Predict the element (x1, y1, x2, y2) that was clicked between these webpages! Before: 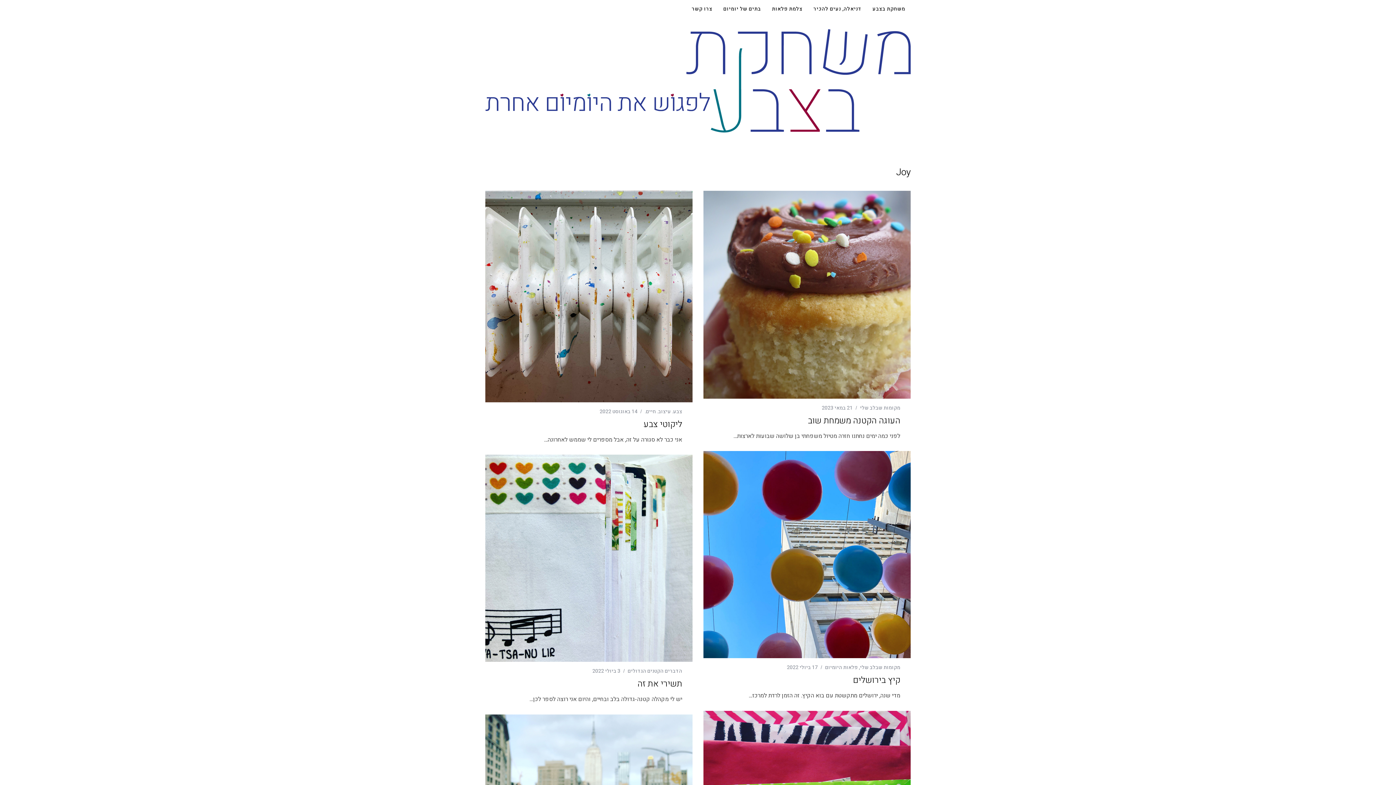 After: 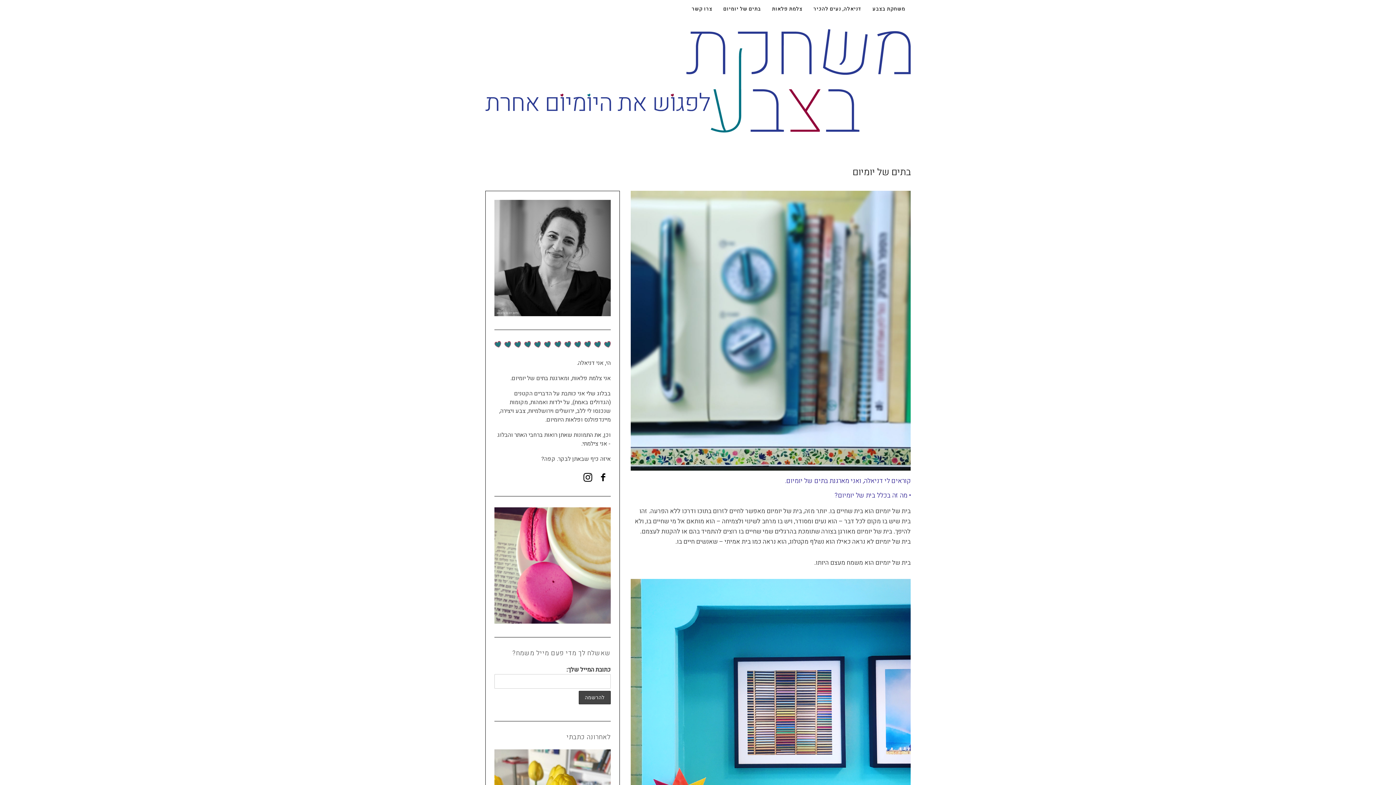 Action: label: בתים של יומיום bbox: (718, 0, 766, 18)